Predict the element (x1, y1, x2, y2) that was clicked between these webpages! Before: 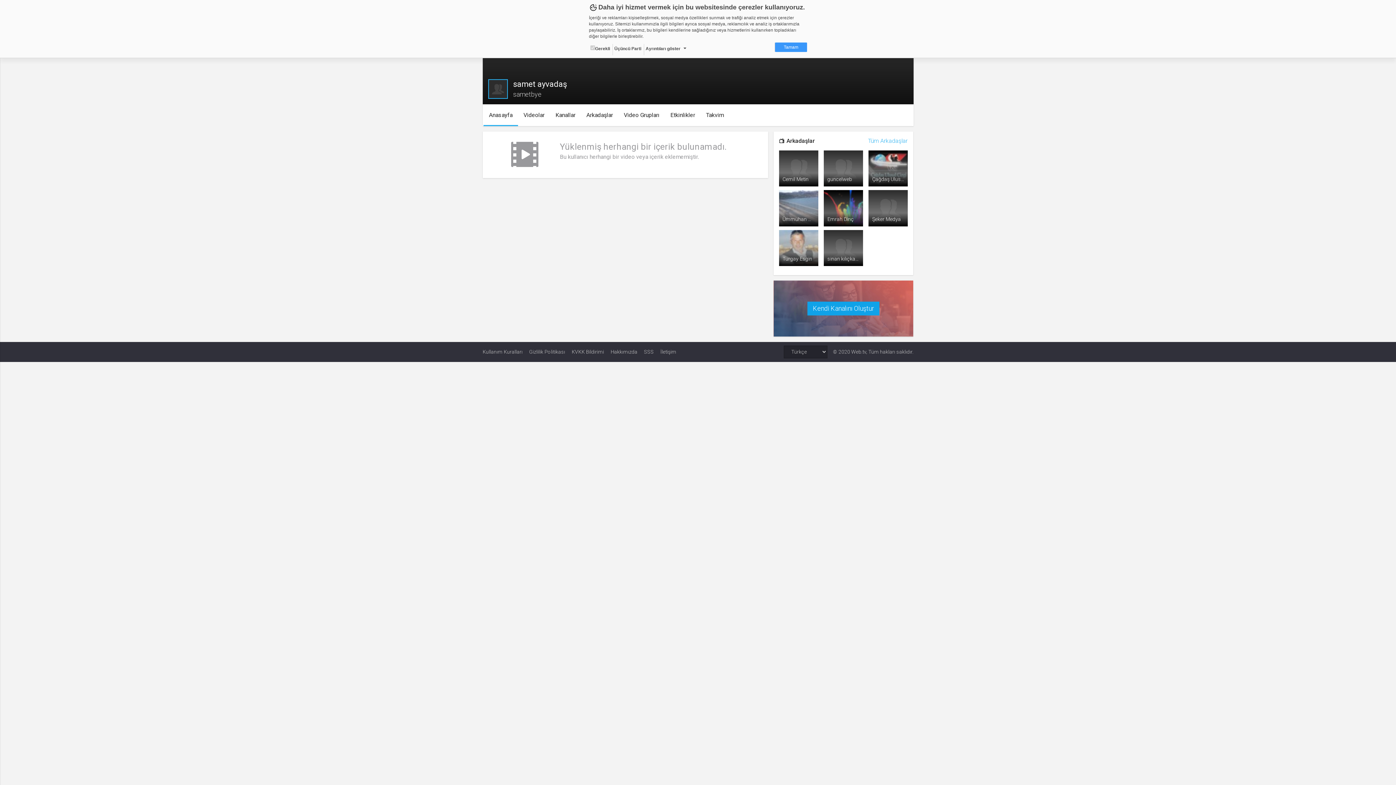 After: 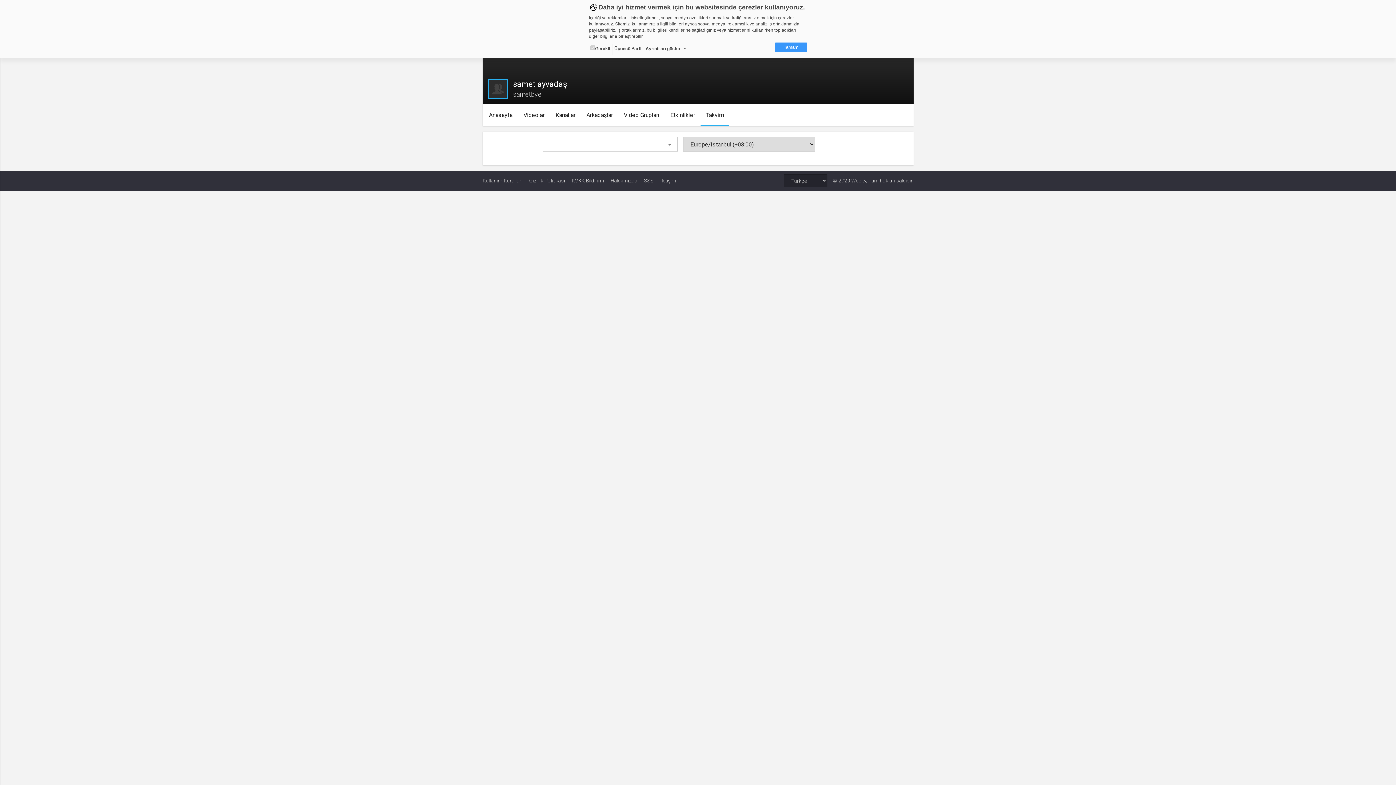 Action: label: Takvim bbox: (700, 108, 729, 122)